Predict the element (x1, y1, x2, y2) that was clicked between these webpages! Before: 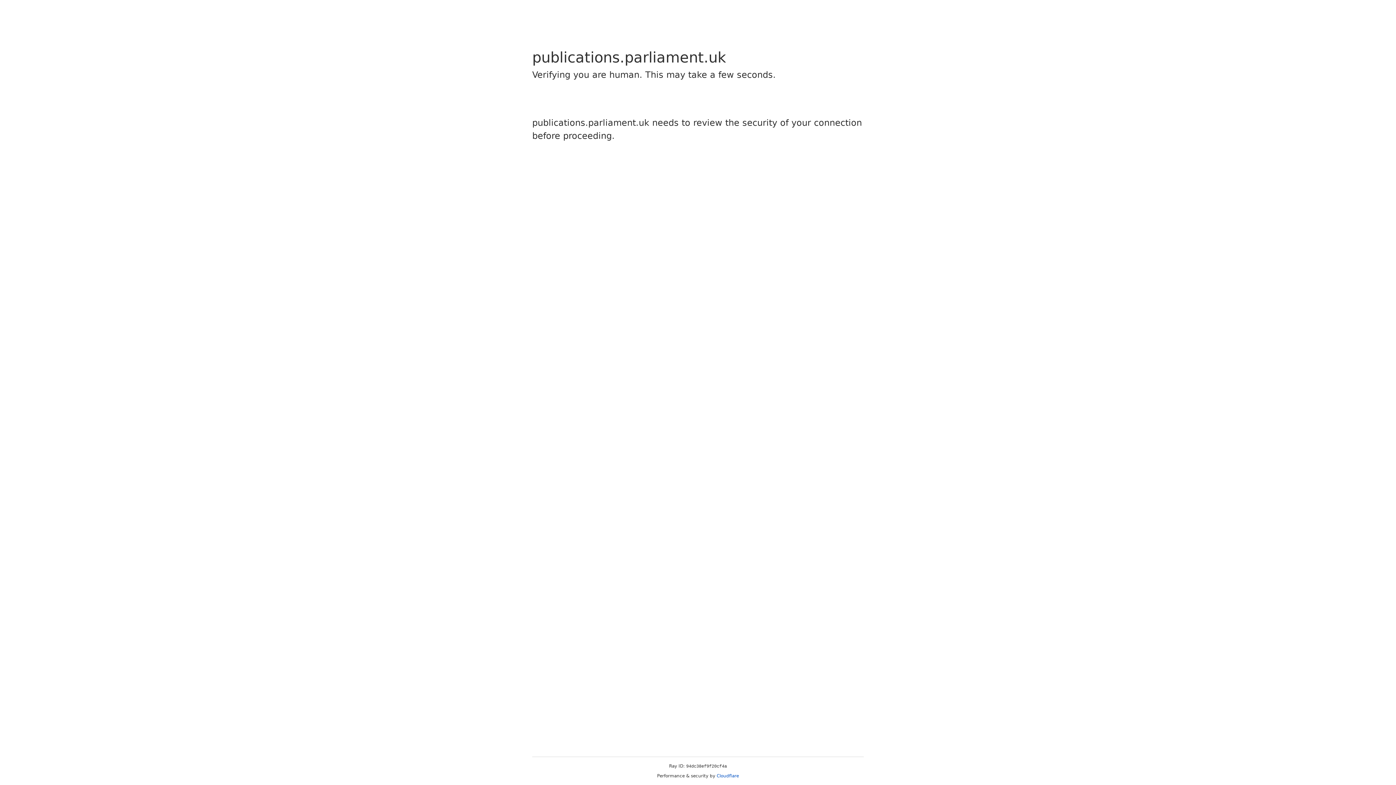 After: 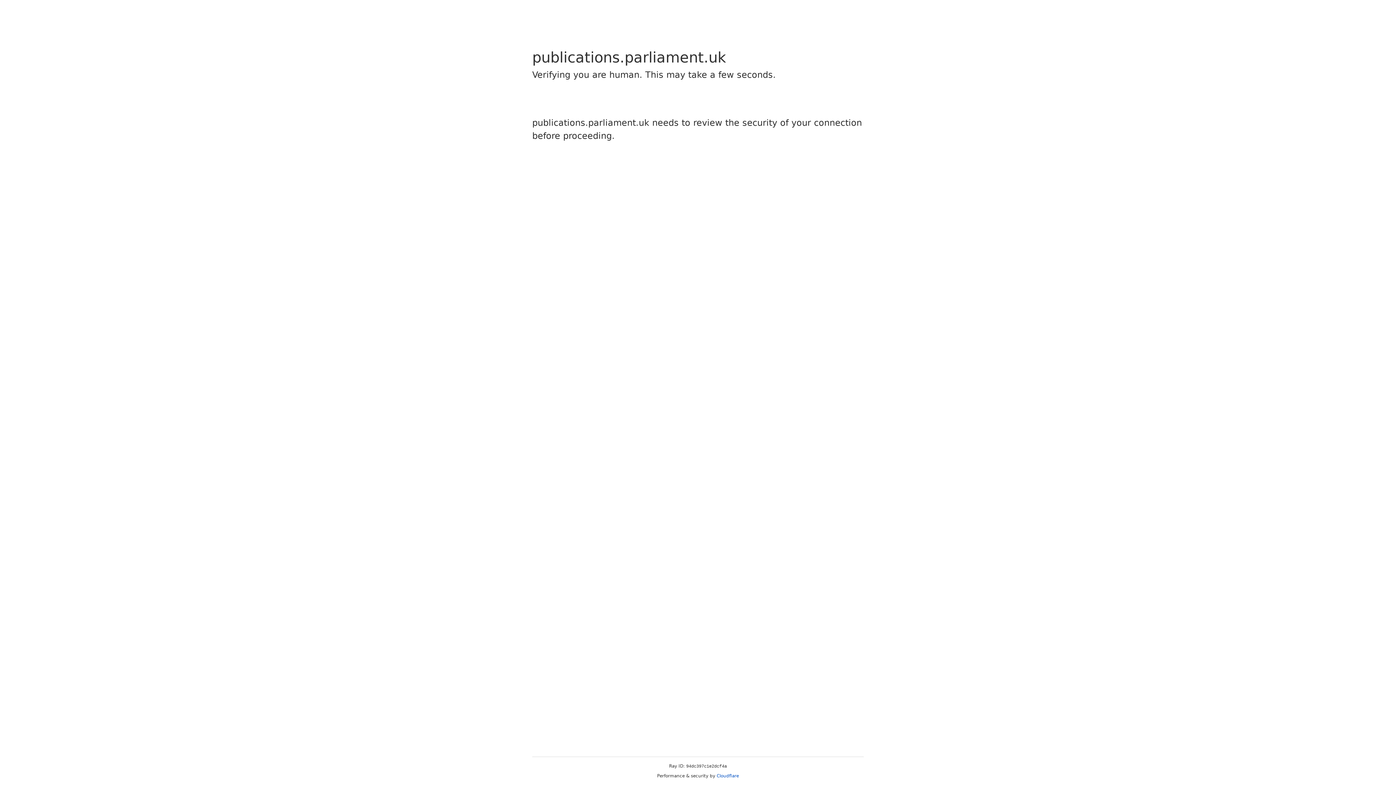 Action: label: Cloudflare bbox: (716, 773, 739, 778)